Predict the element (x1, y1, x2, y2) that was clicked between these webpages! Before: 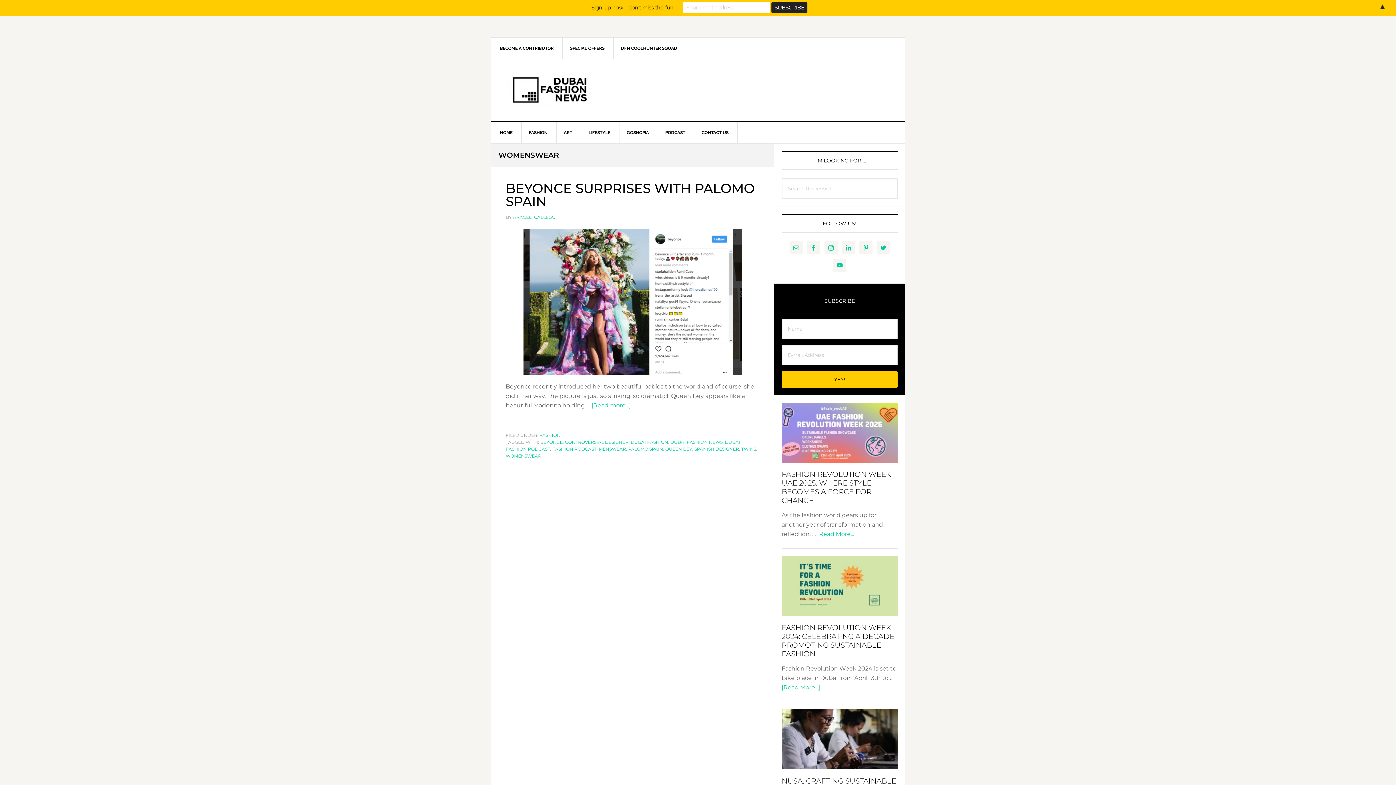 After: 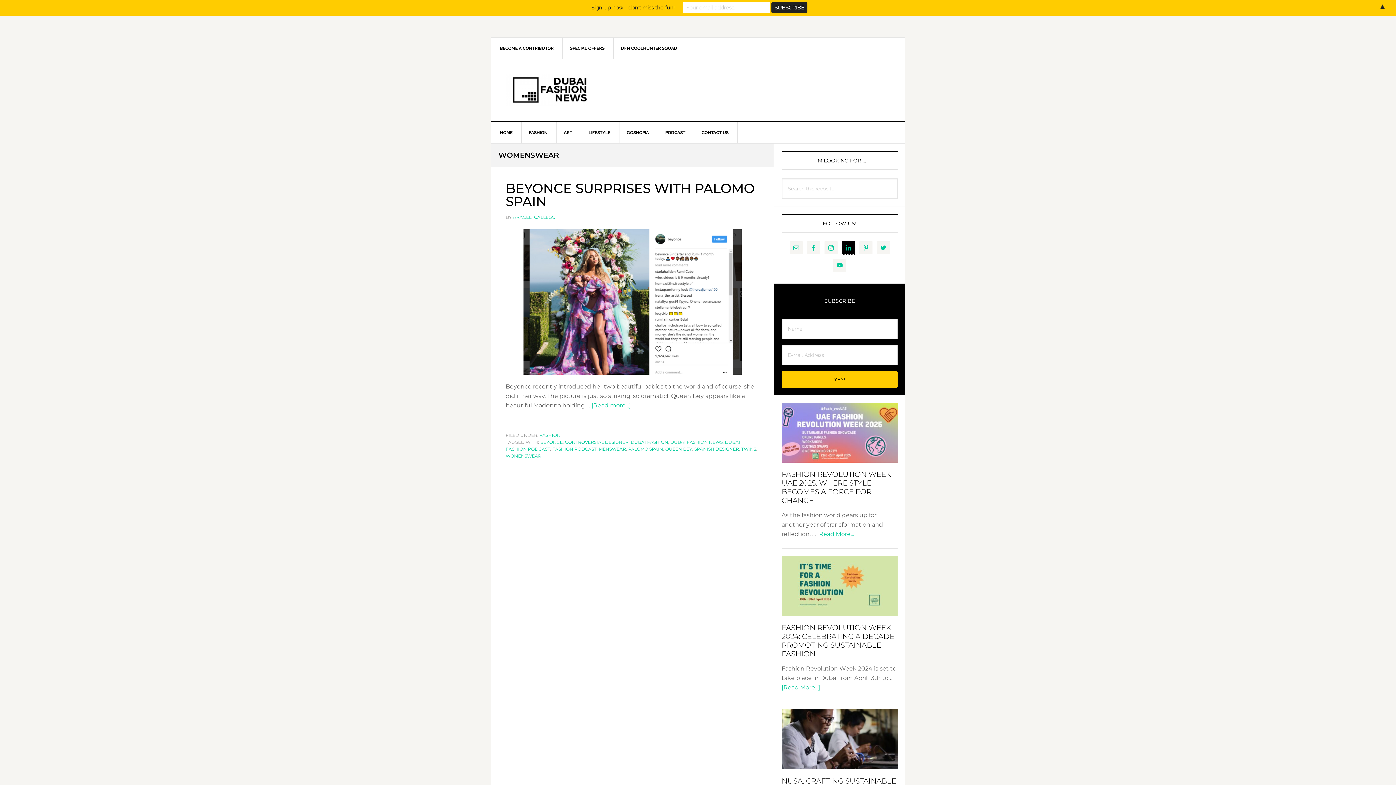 Action: bbox: (842, 241, 855, 254)